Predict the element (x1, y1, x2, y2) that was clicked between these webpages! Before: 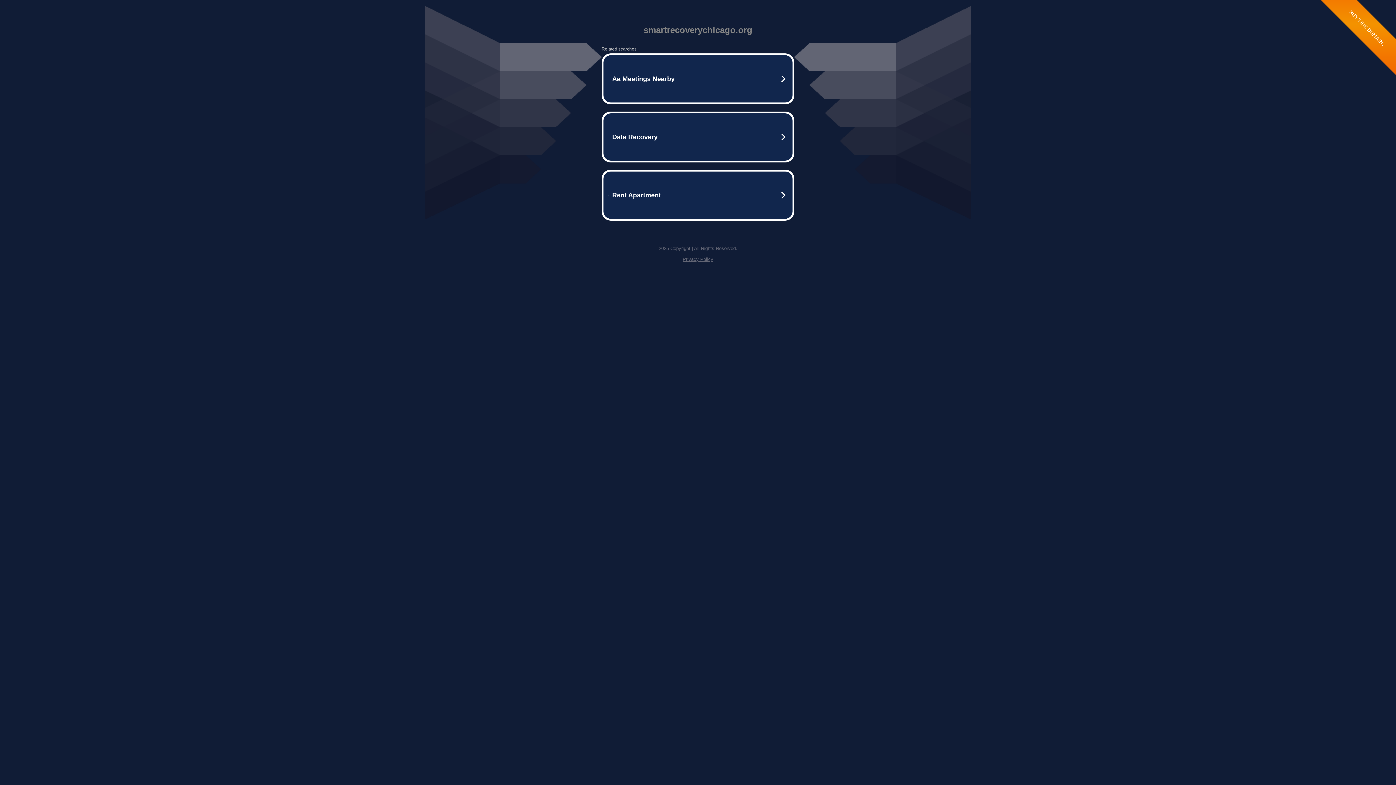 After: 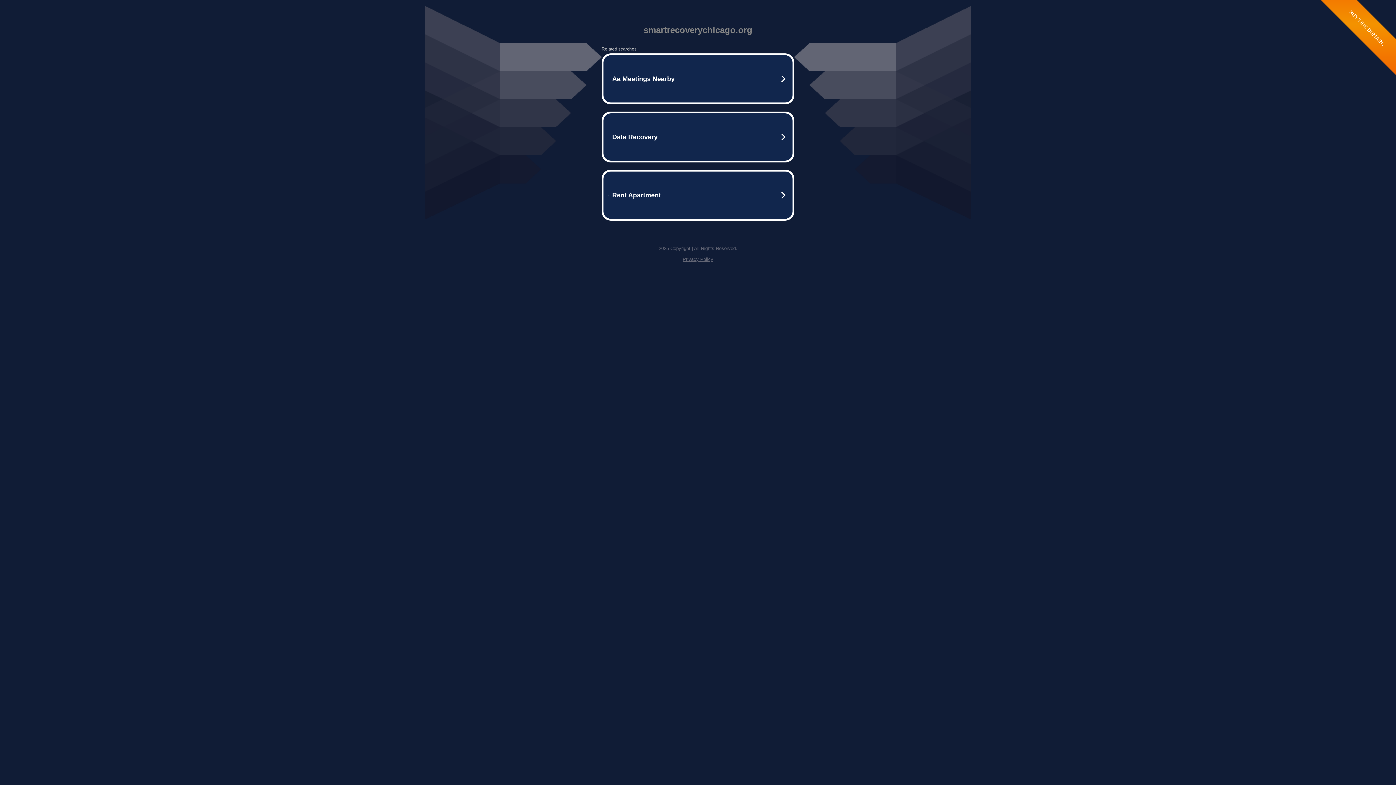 Action: label: Privacy Policy bbox: (682, 256, 713, 262)